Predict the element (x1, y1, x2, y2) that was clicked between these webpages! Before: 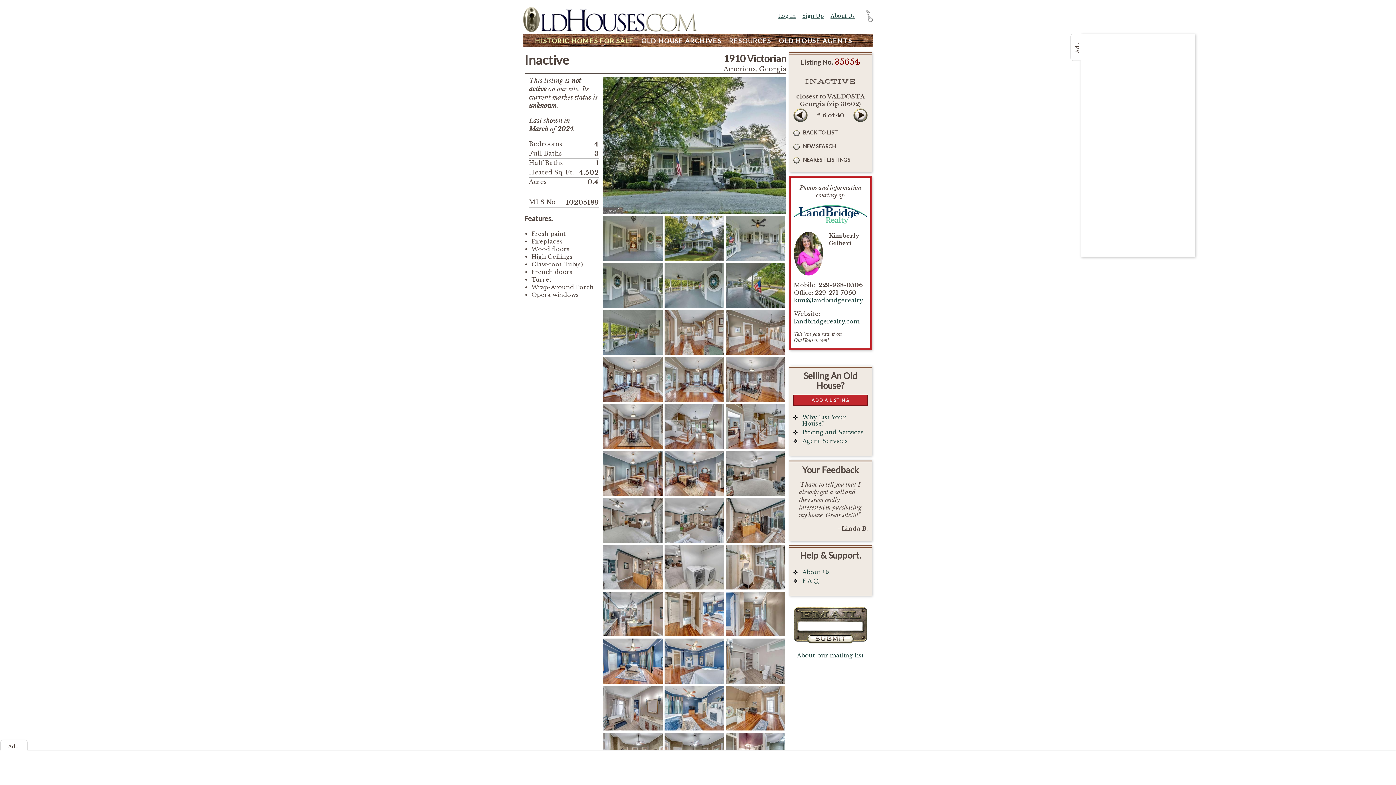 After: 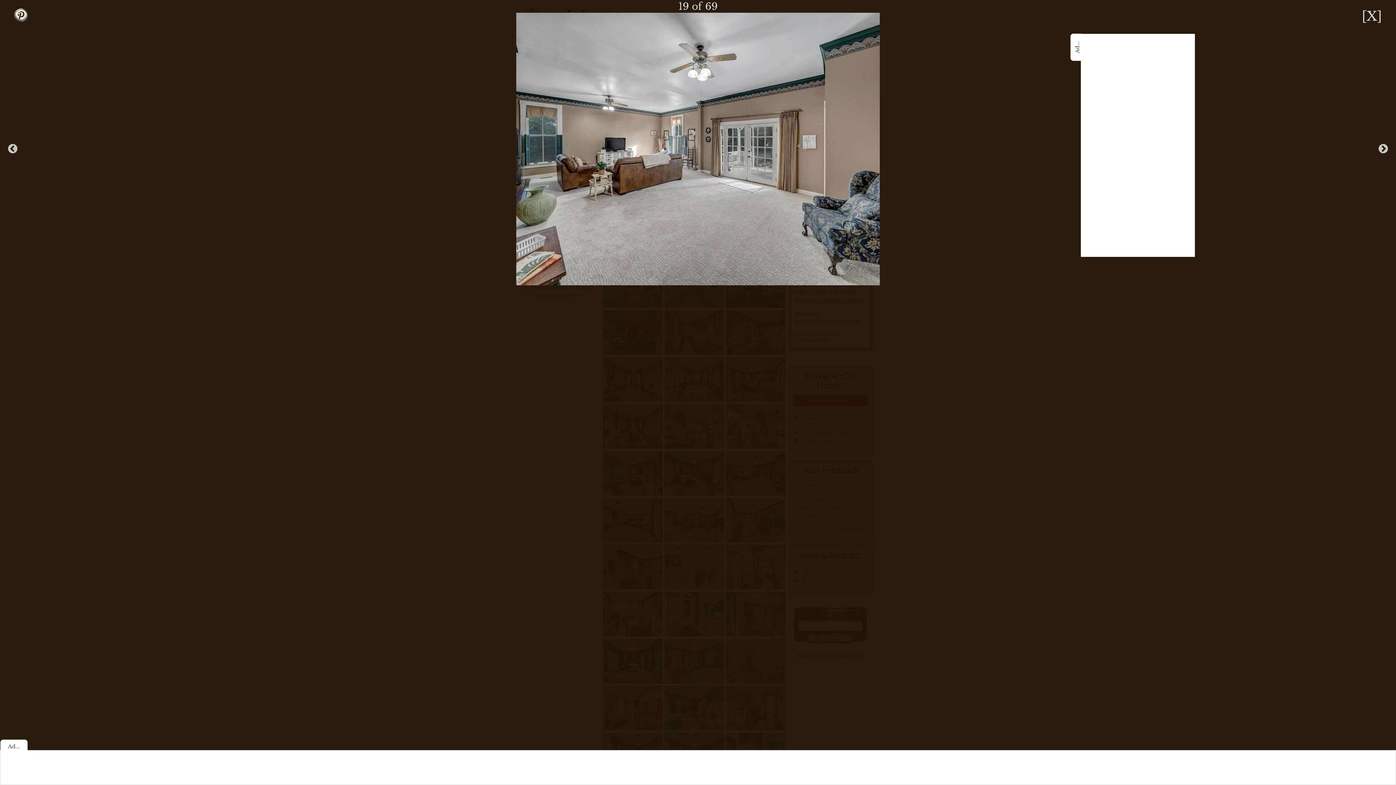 Action: bbox: (726, 489, 785, 497)